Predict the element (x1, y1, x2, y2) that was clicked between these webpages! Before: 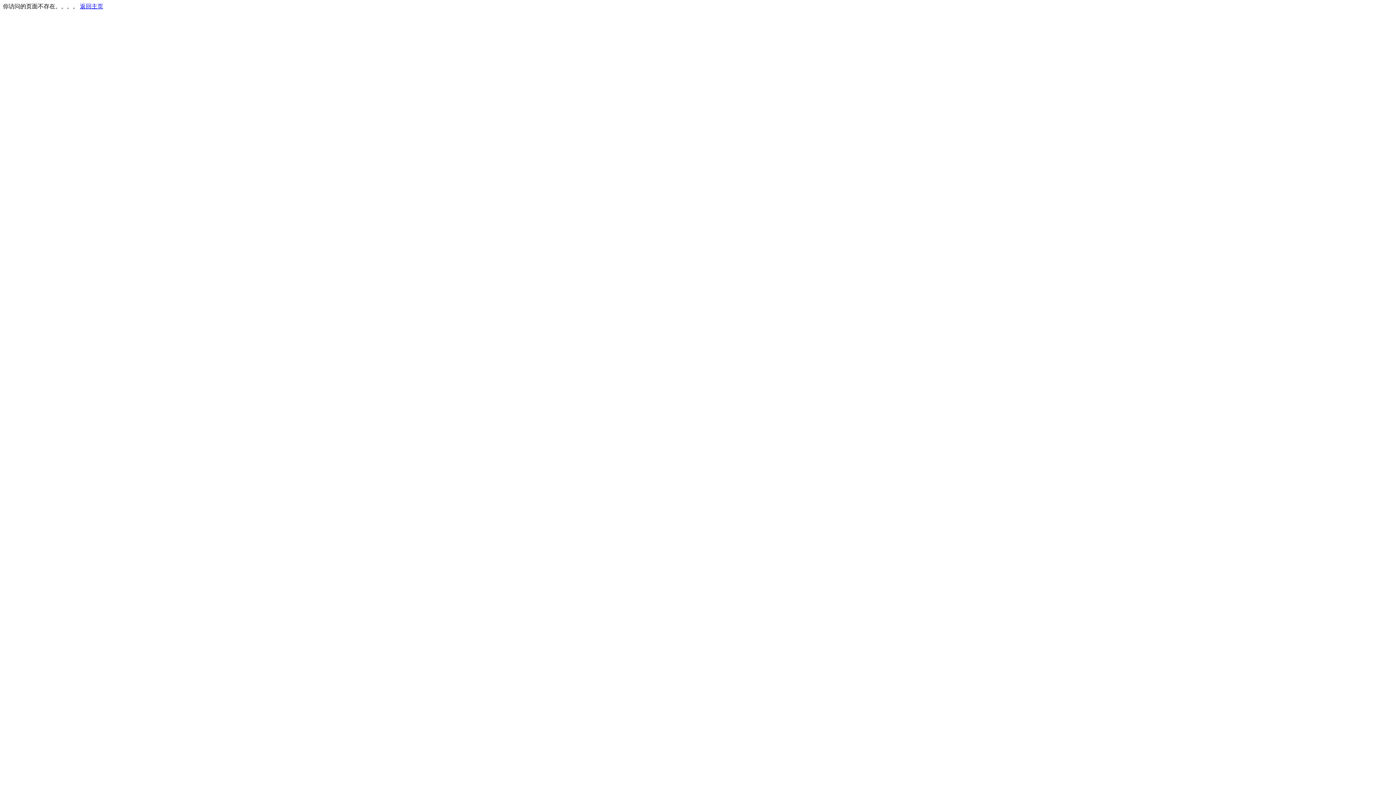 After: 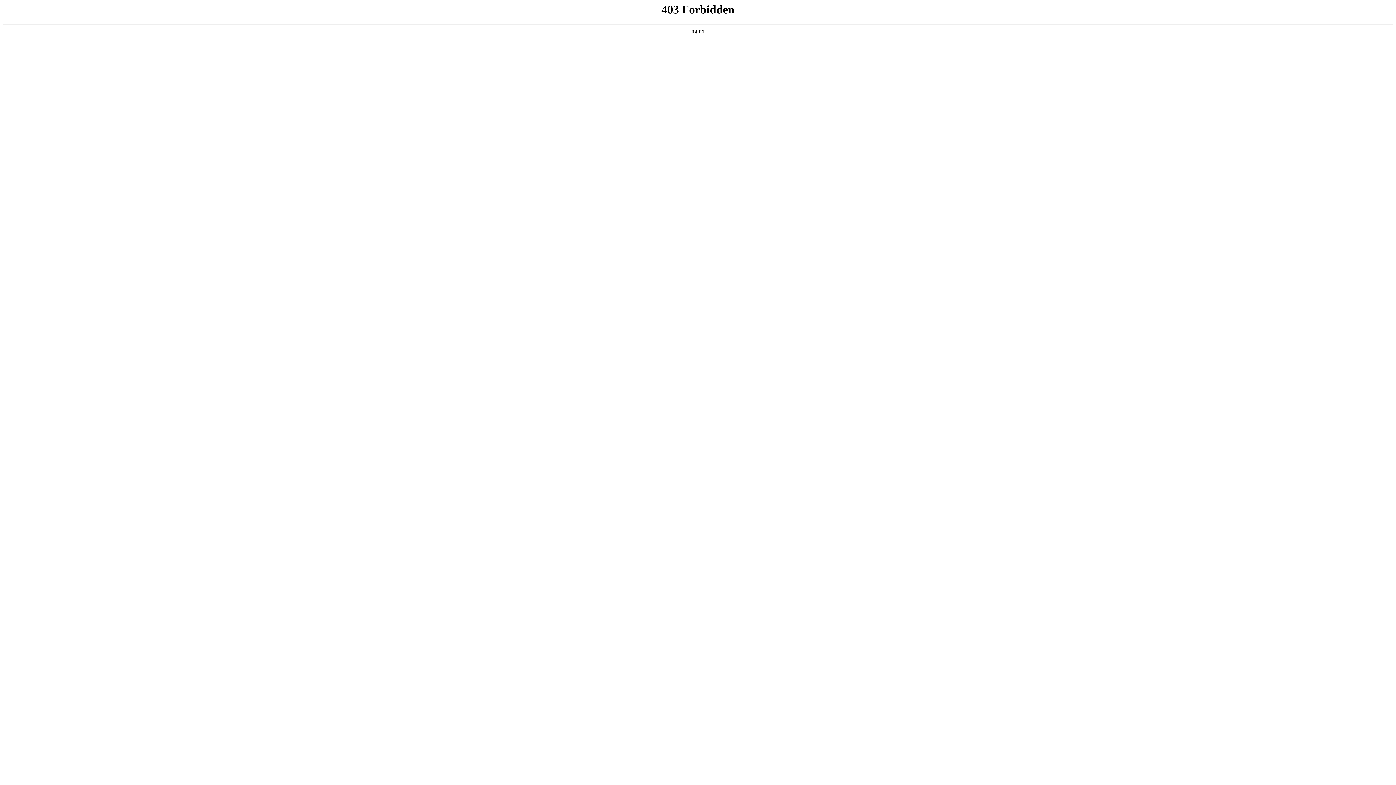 Action: bbox: (80, 3, 103, 9) label: 返回主页